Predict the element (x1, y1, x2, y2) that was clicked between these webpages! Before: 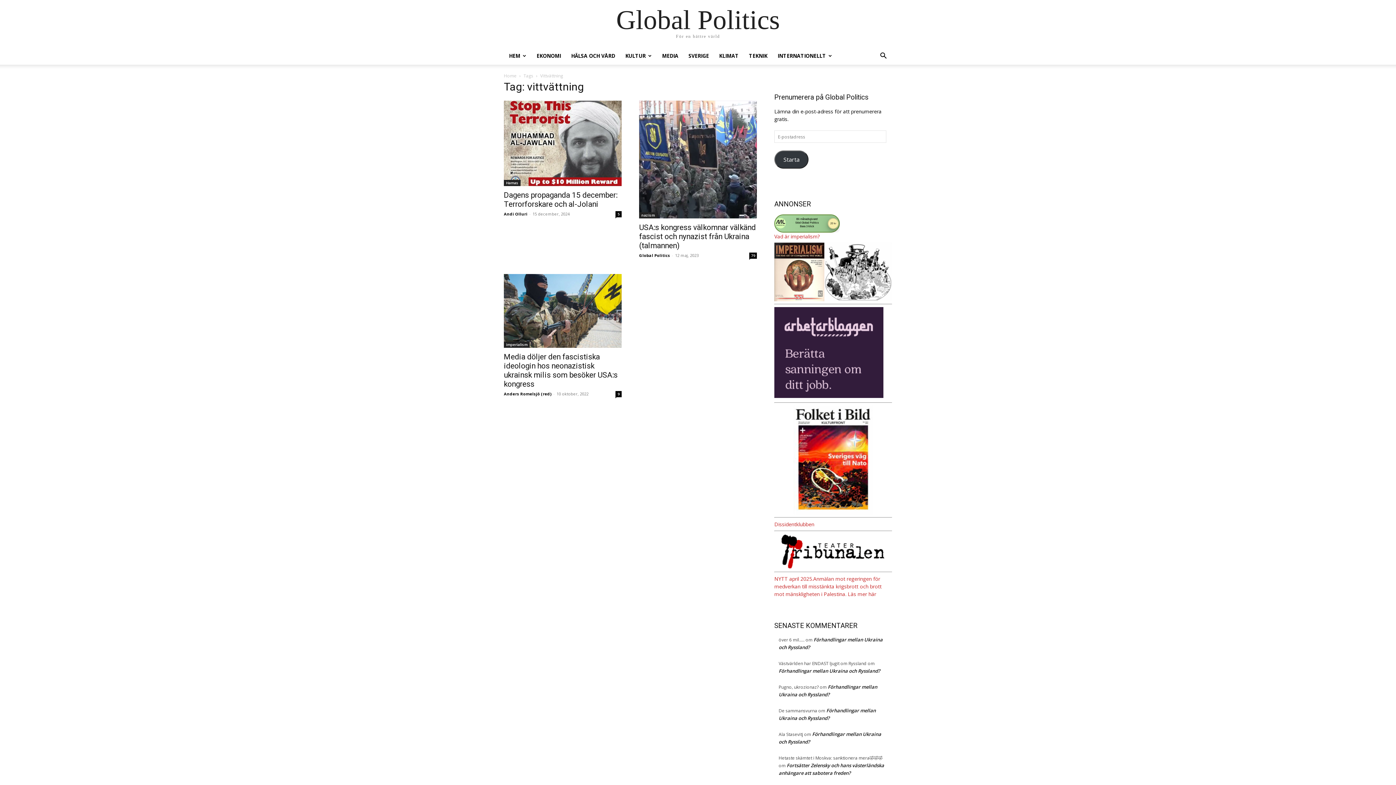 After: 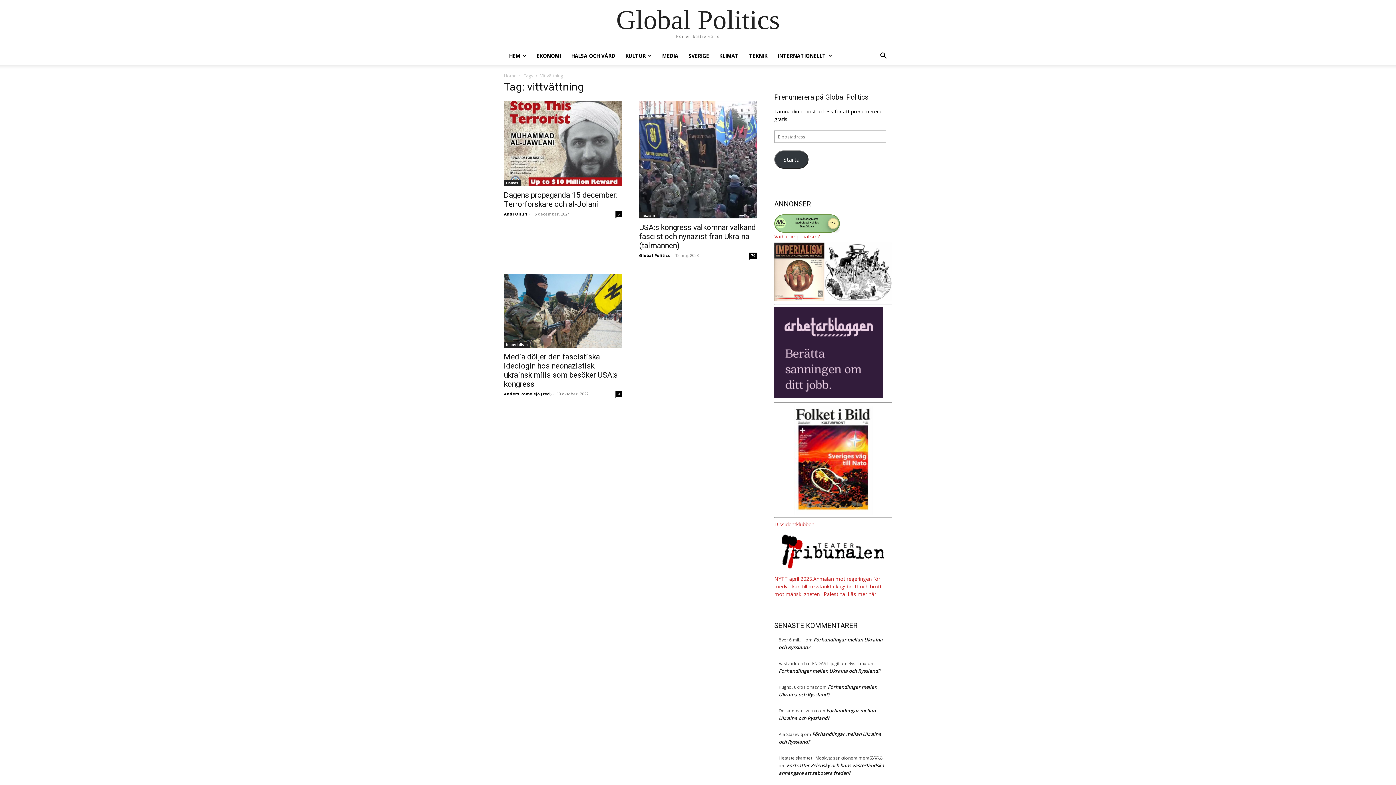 Action: label: Starta bbox: (774, 150, 808, 168)